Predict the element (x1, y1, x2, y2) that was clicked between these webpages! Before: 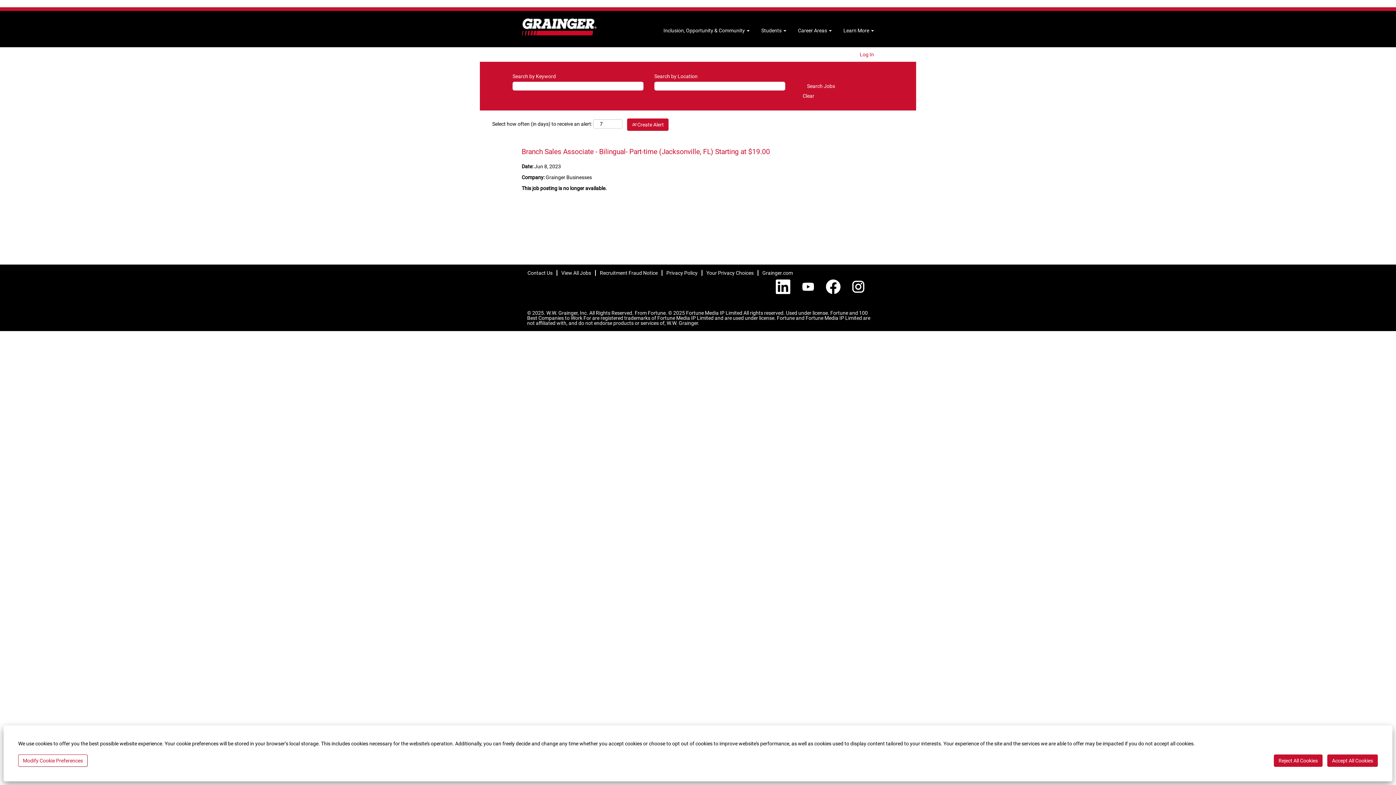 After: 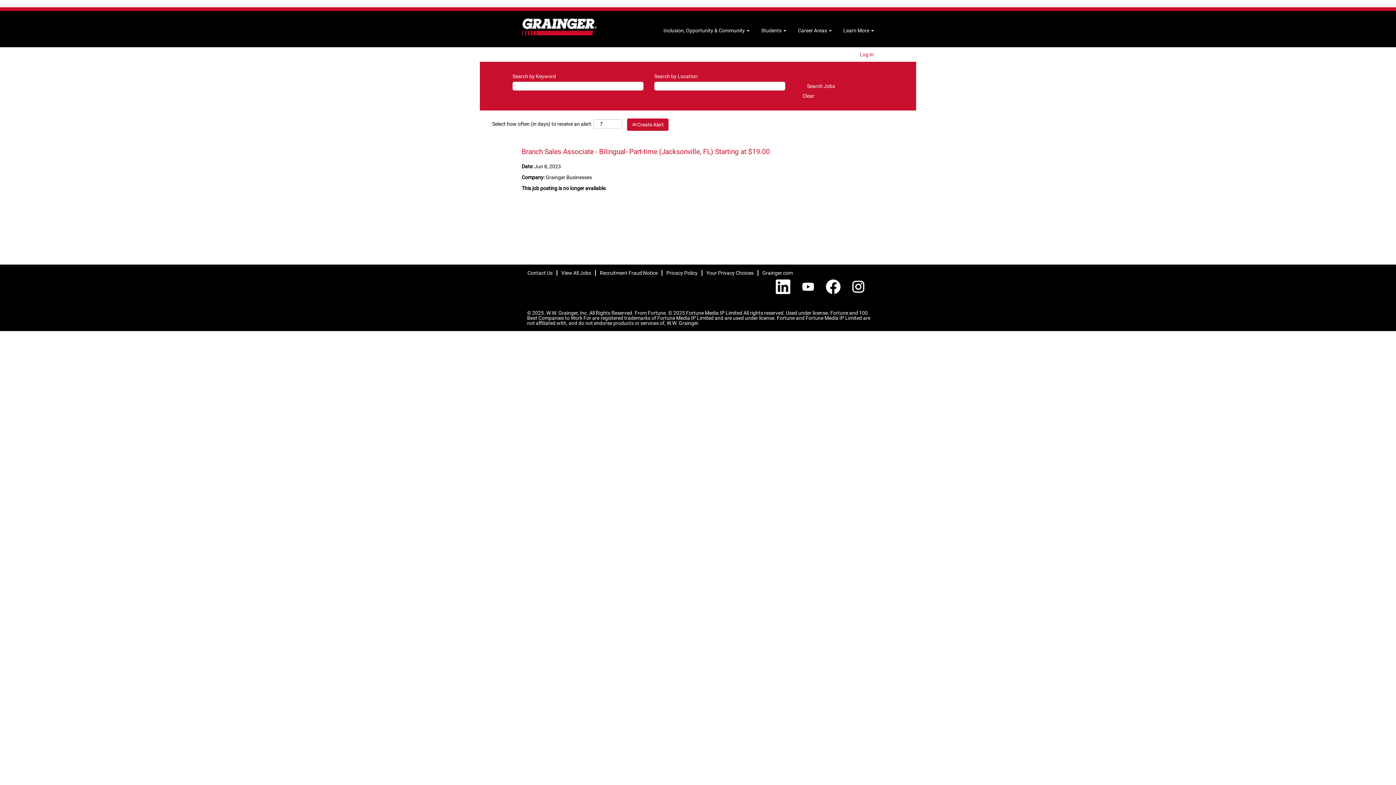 Action: label: Reject All Cookies bbox: (1274, 754, 1322, 767)